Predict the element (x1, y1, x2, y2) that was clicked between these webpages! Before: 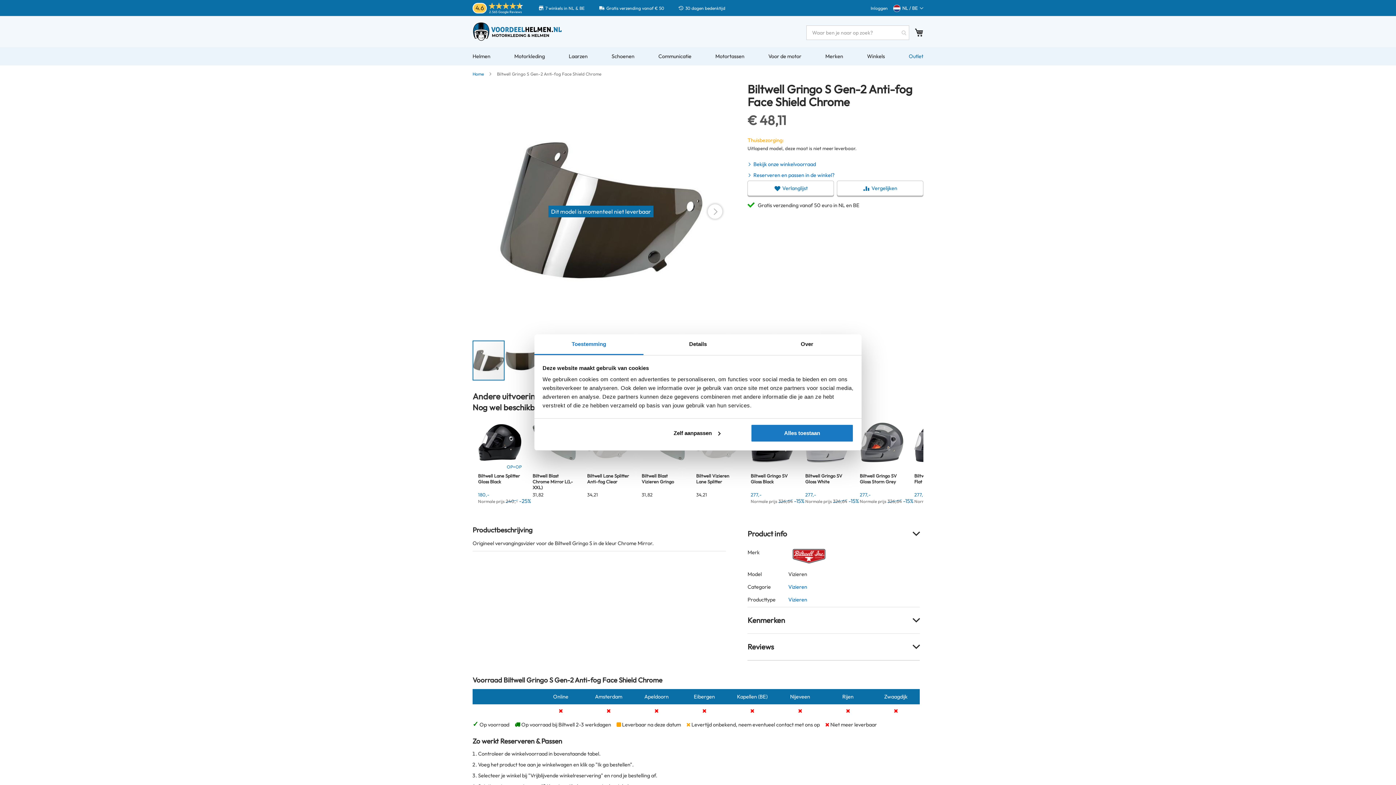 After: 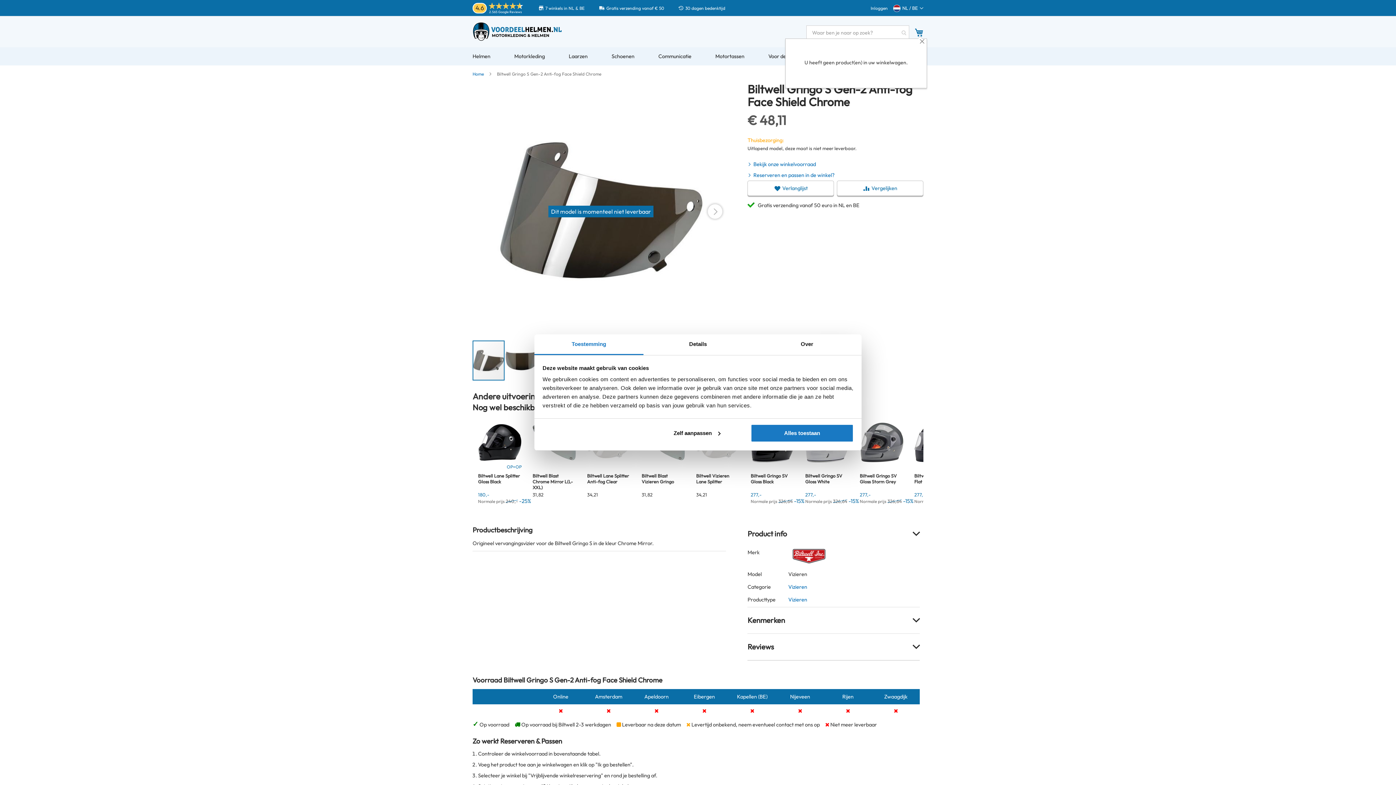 Action: label: Winkelwagen bbox: (914, 28, 923, 37)